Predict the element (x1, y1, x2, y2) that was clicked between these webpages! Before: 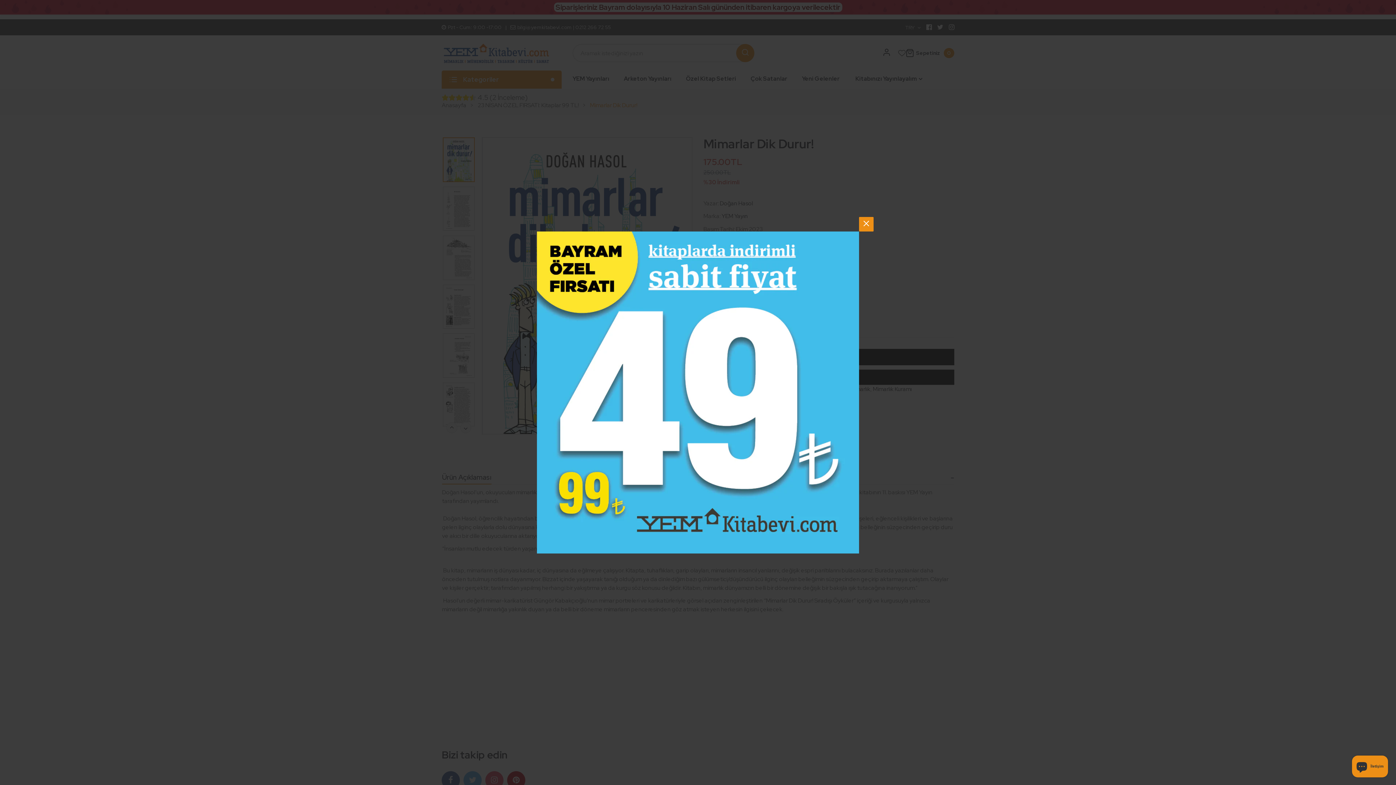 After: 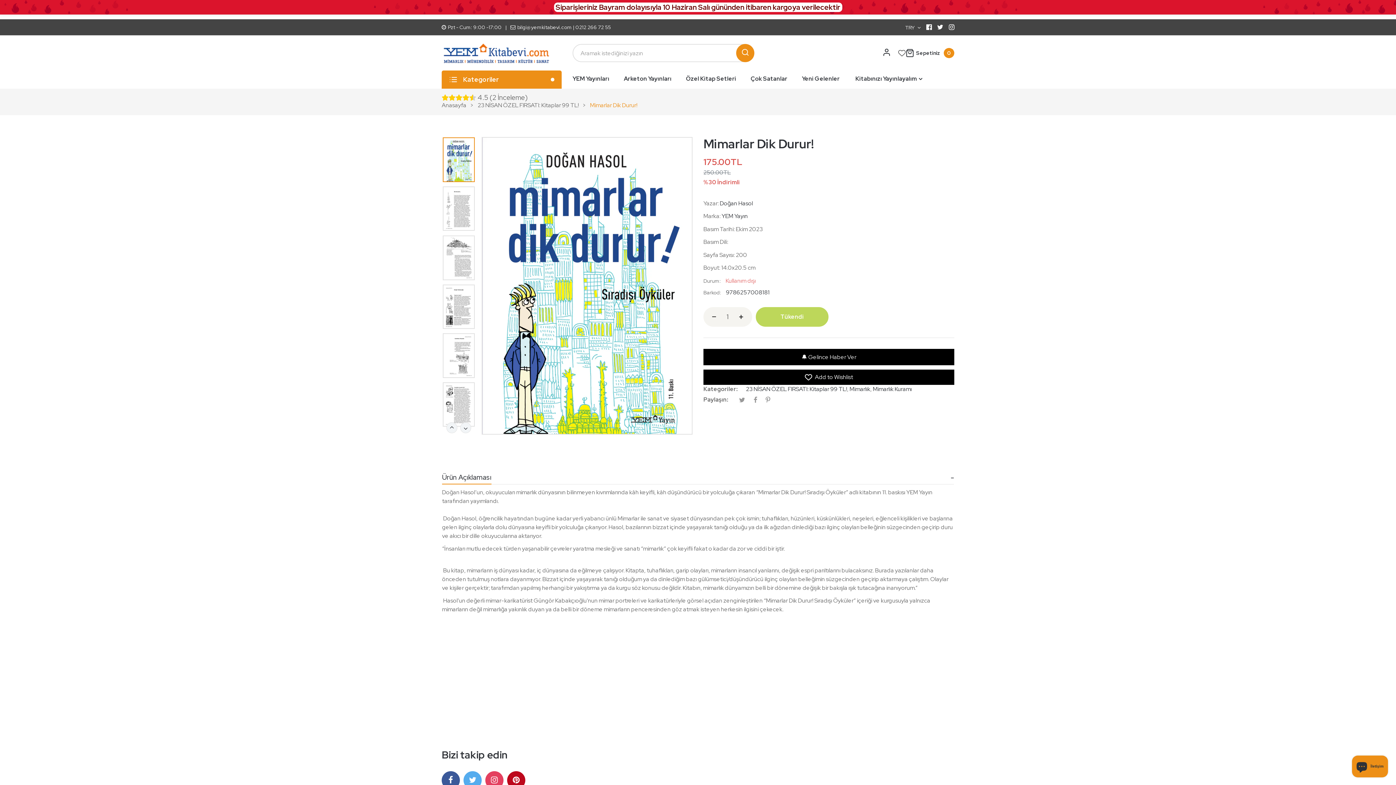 Action: bbox: (859, 217, 873, 231)